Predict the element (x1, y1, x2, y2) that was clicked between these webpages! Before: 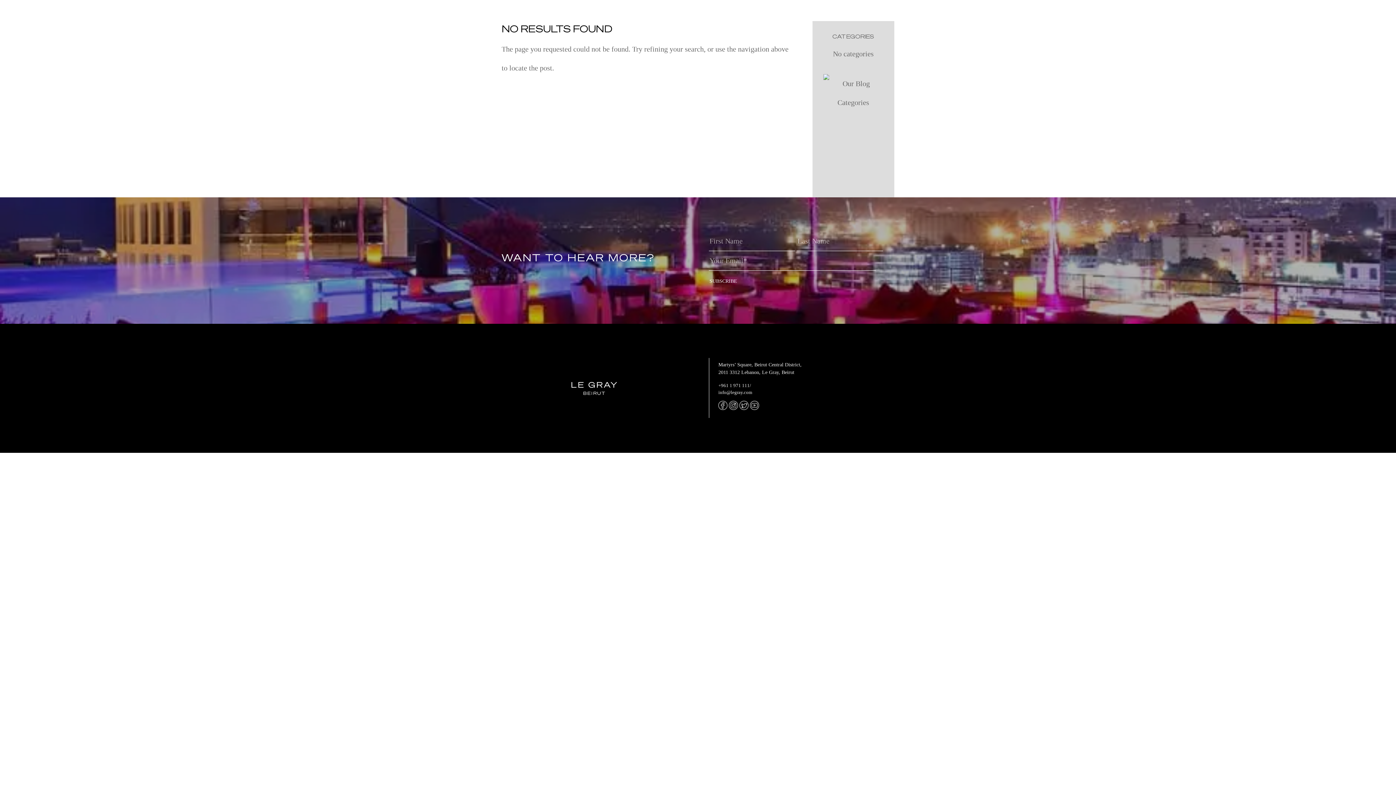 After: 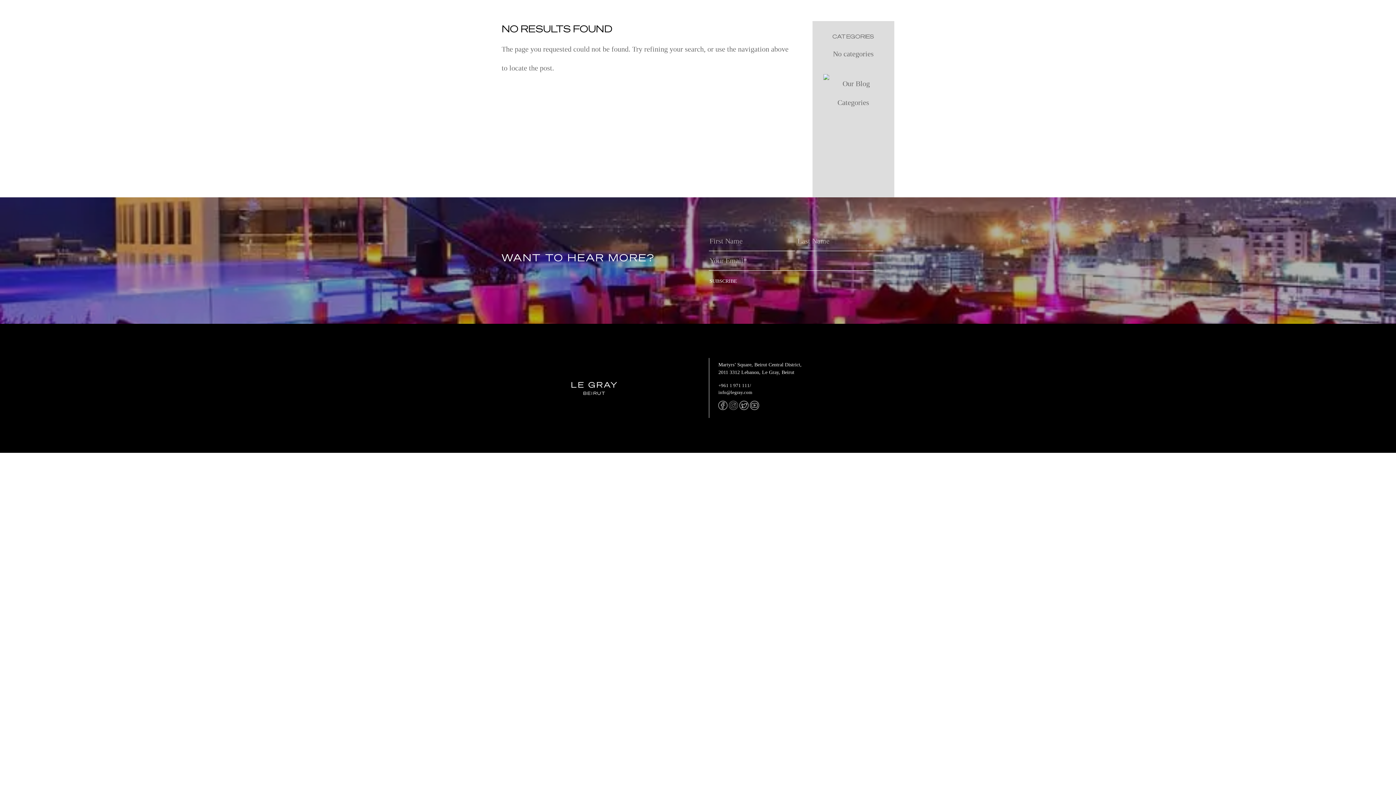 Action: bbox: (729, 405, 738, 411)